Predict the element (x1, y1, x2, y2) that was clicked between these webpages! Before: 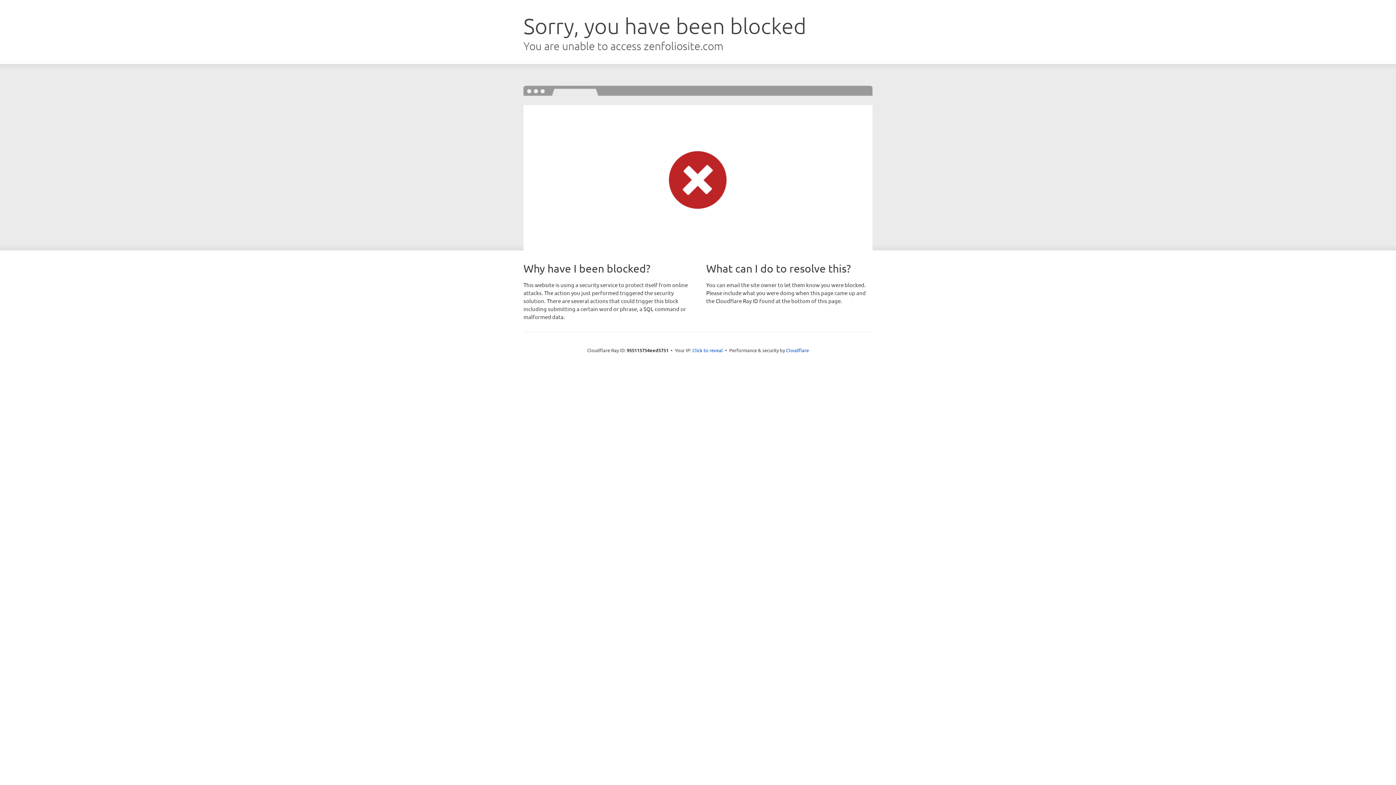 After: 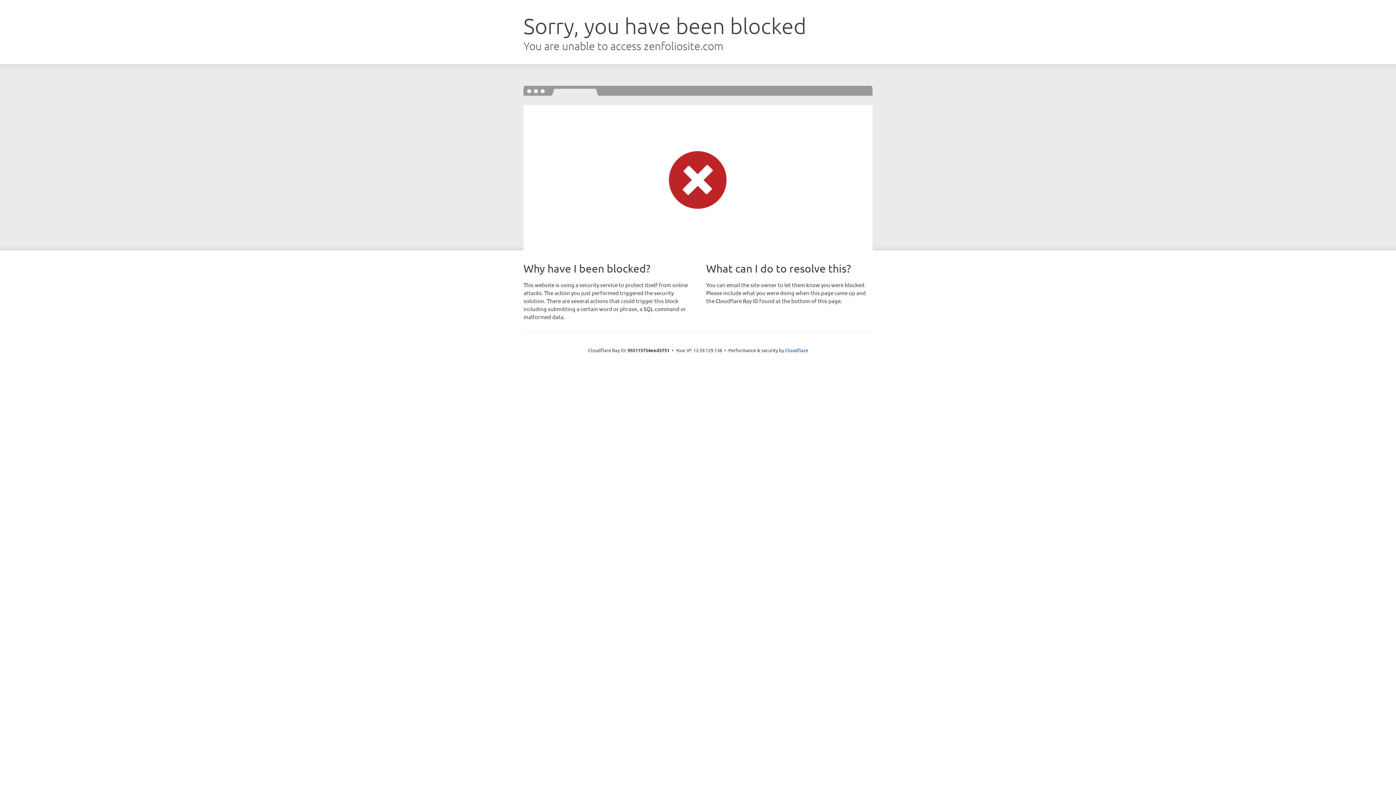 Action: bbox: (692, 346, 723, 353) label: Click to reveal